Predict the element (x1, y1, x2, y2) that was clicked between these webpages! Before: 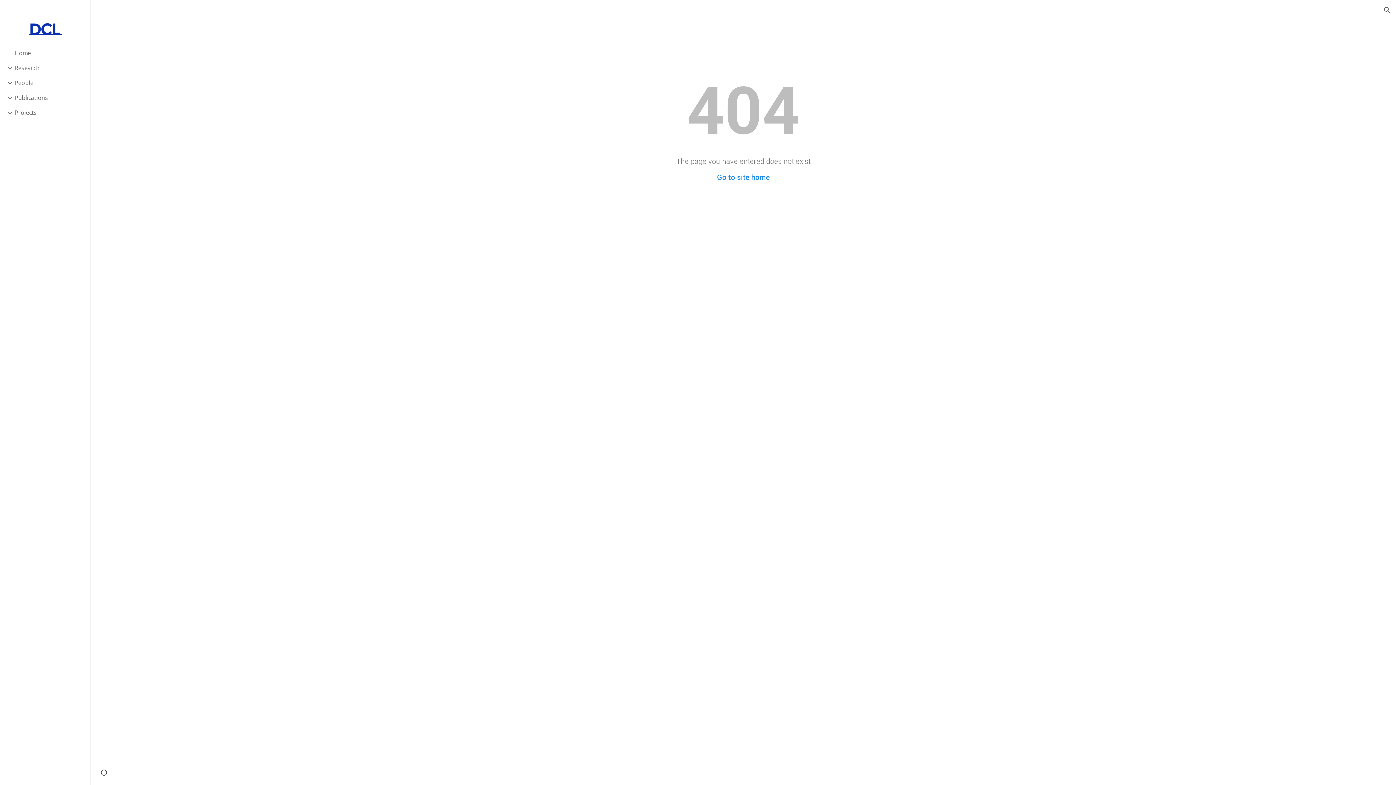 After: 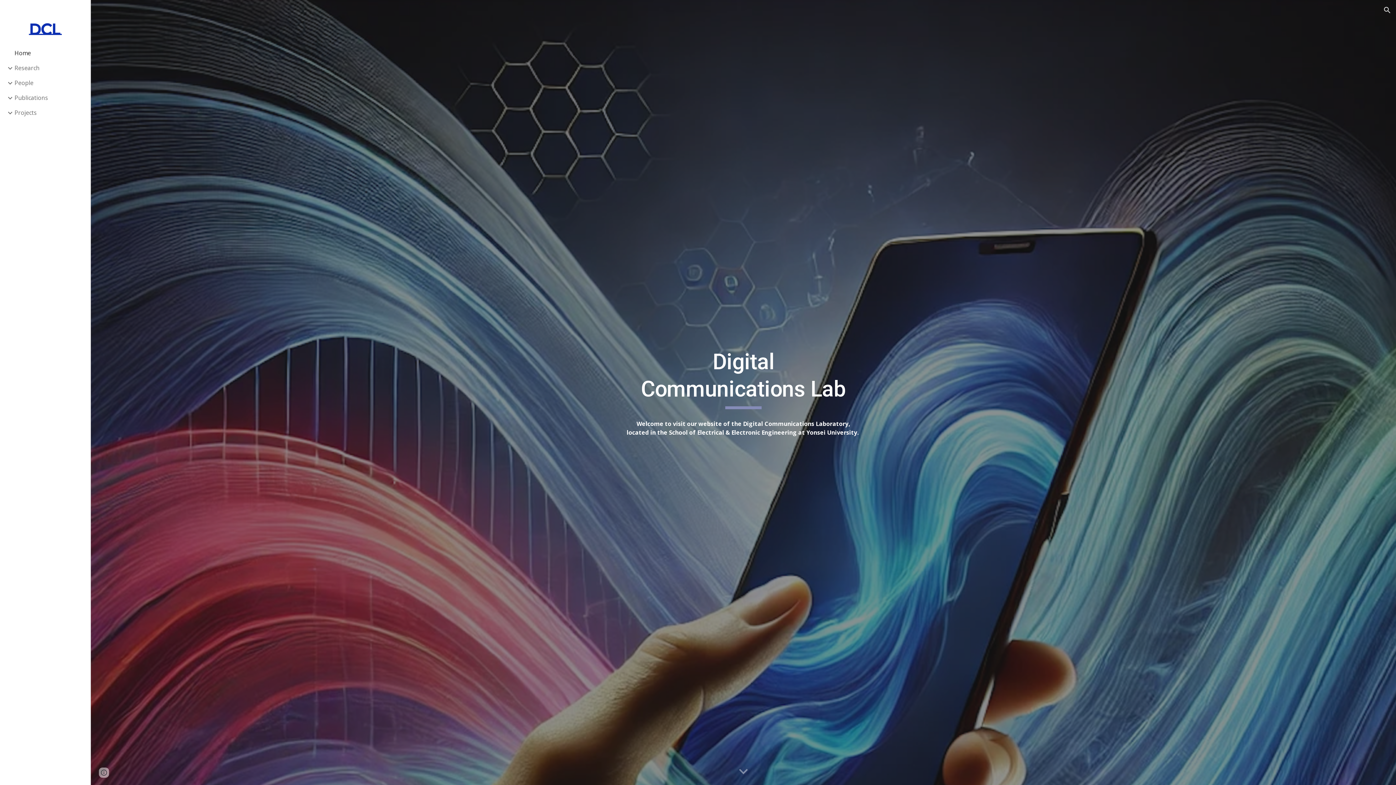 Action: bbox: (7, 22, 82, 37)